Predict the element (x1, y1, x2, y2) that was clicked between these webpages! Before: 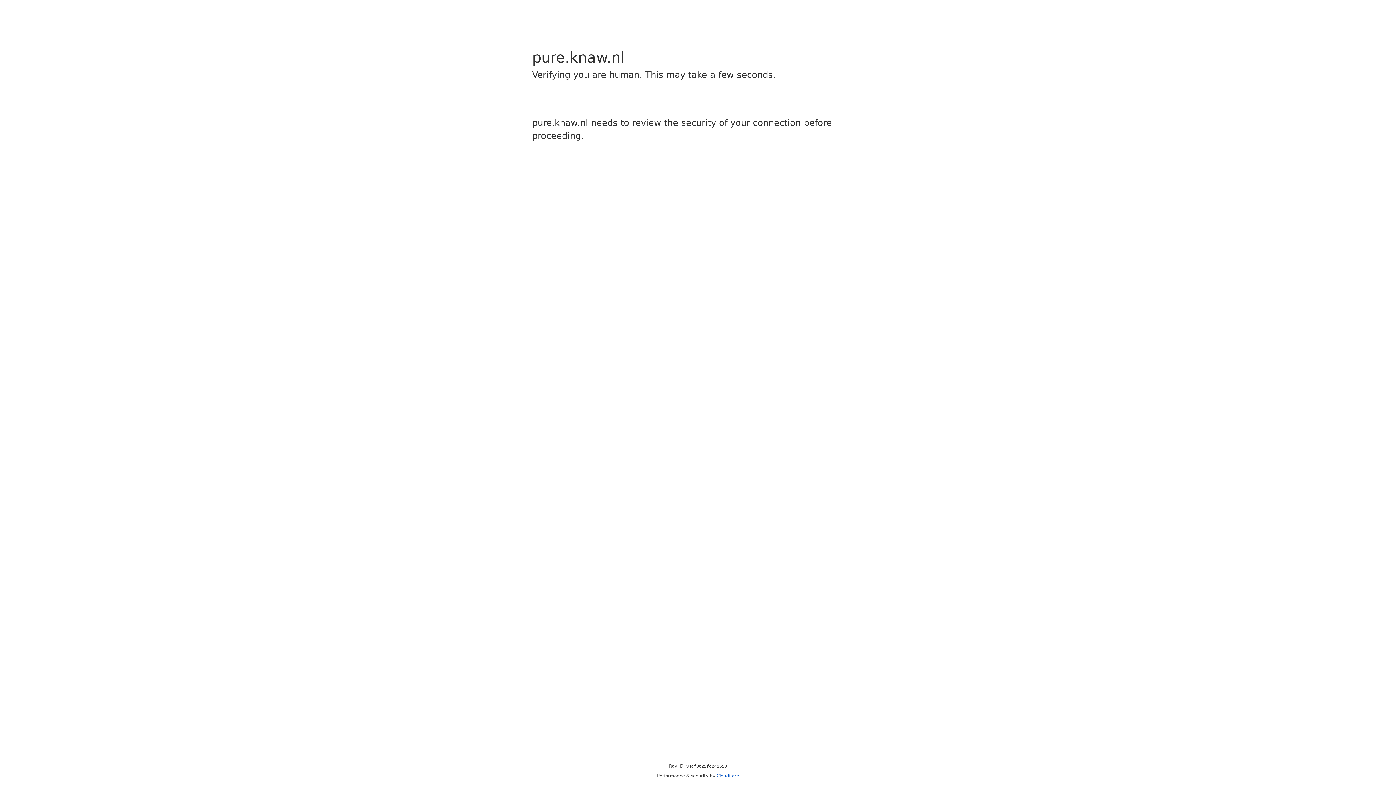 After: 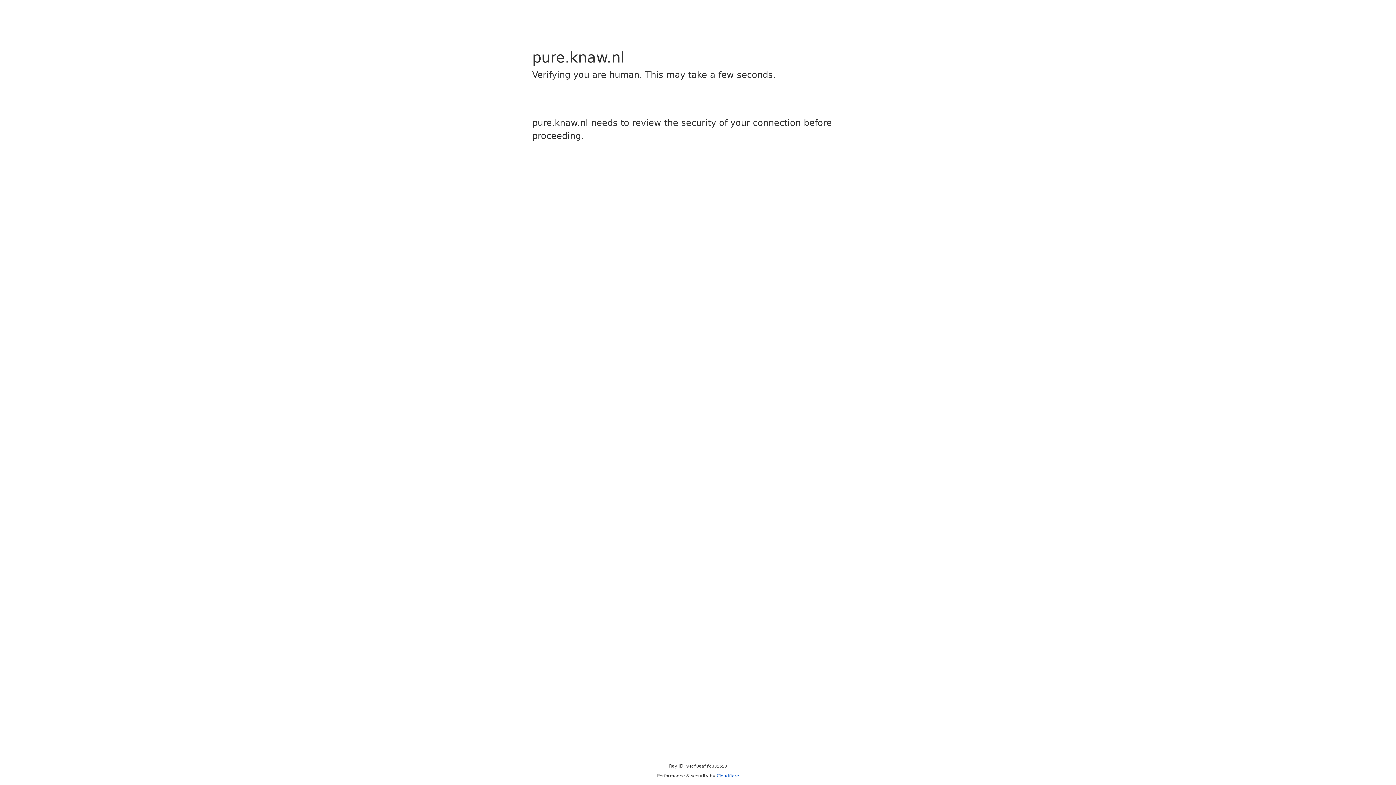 Action: label: Cloudflare bbox: (716, 773, 739, 778)